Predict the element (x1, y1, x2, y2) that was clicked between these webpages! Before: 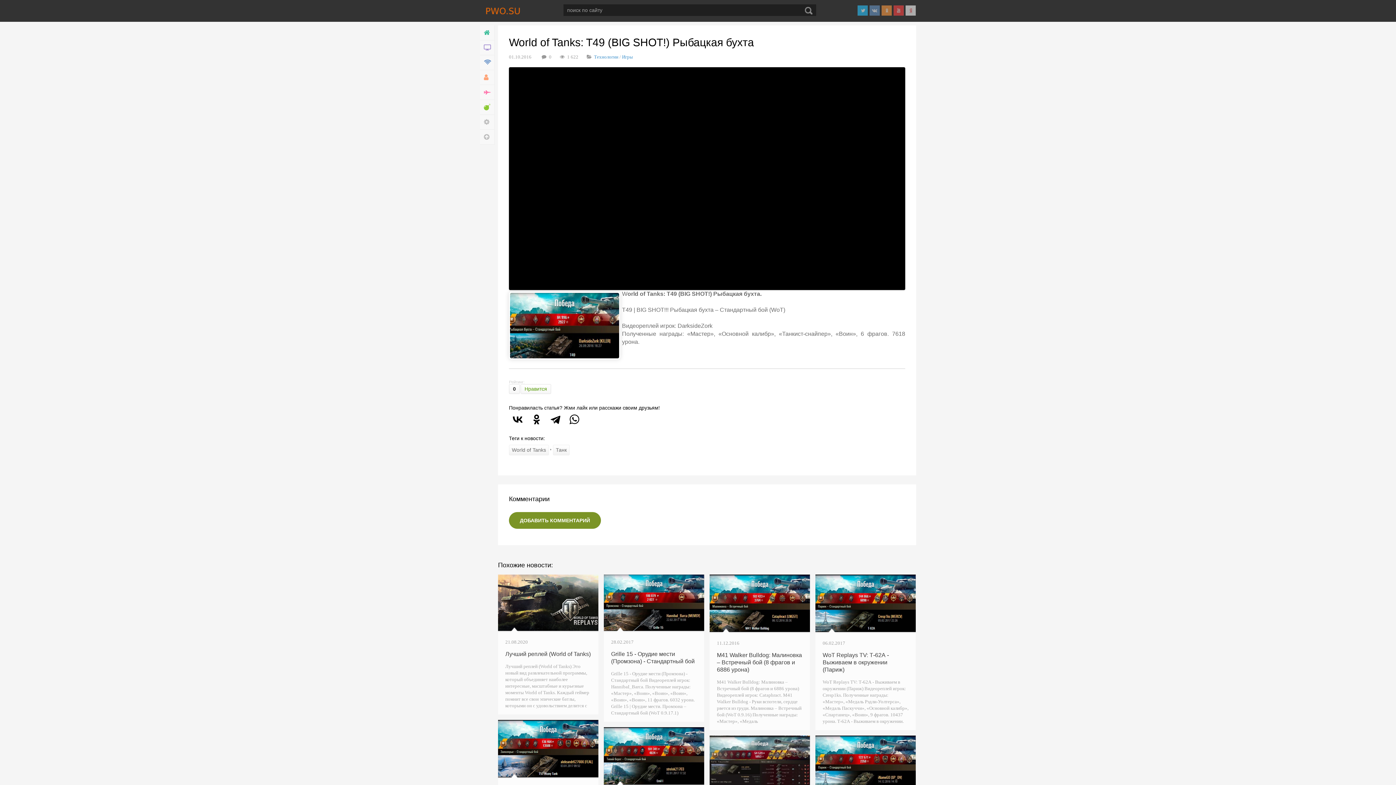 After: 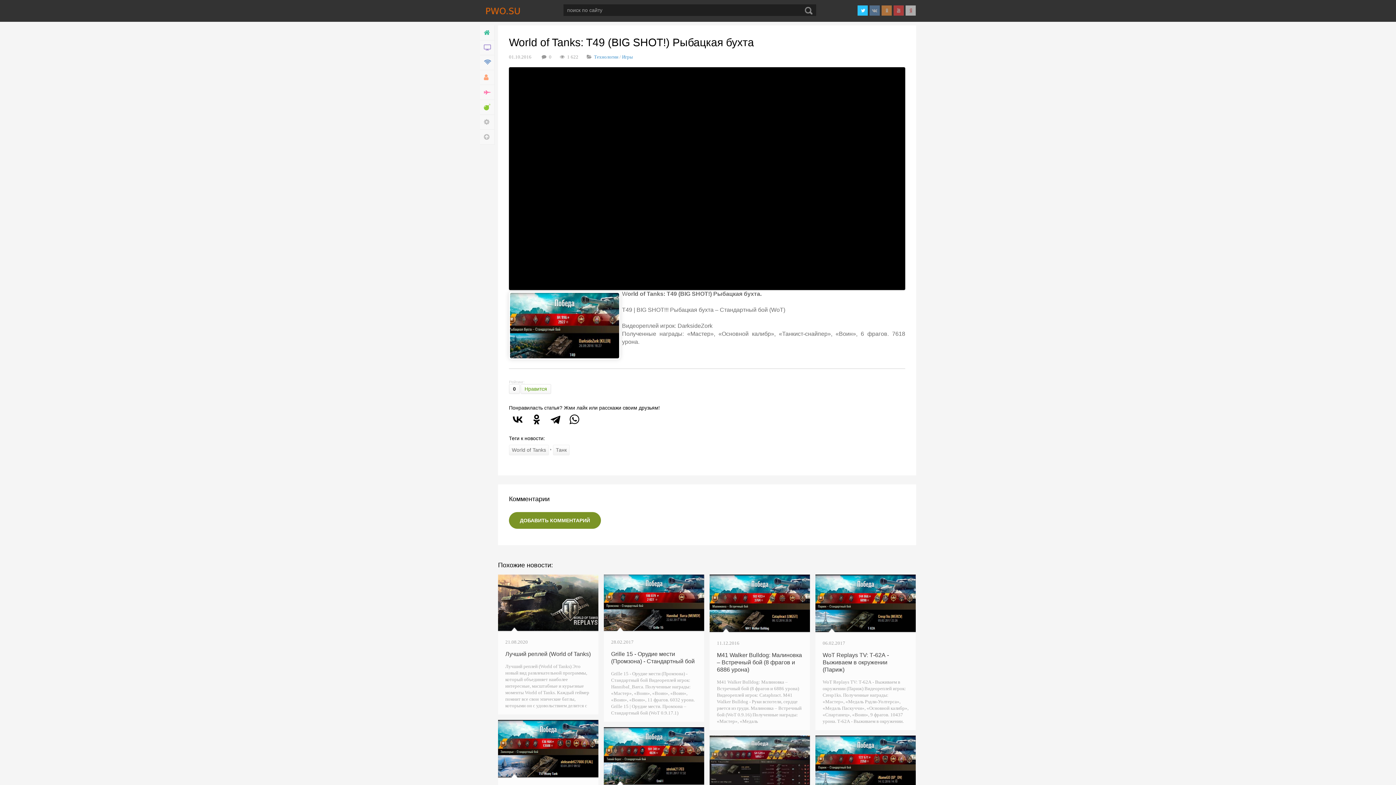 Action: bbox: (857, 5, 868, 15)